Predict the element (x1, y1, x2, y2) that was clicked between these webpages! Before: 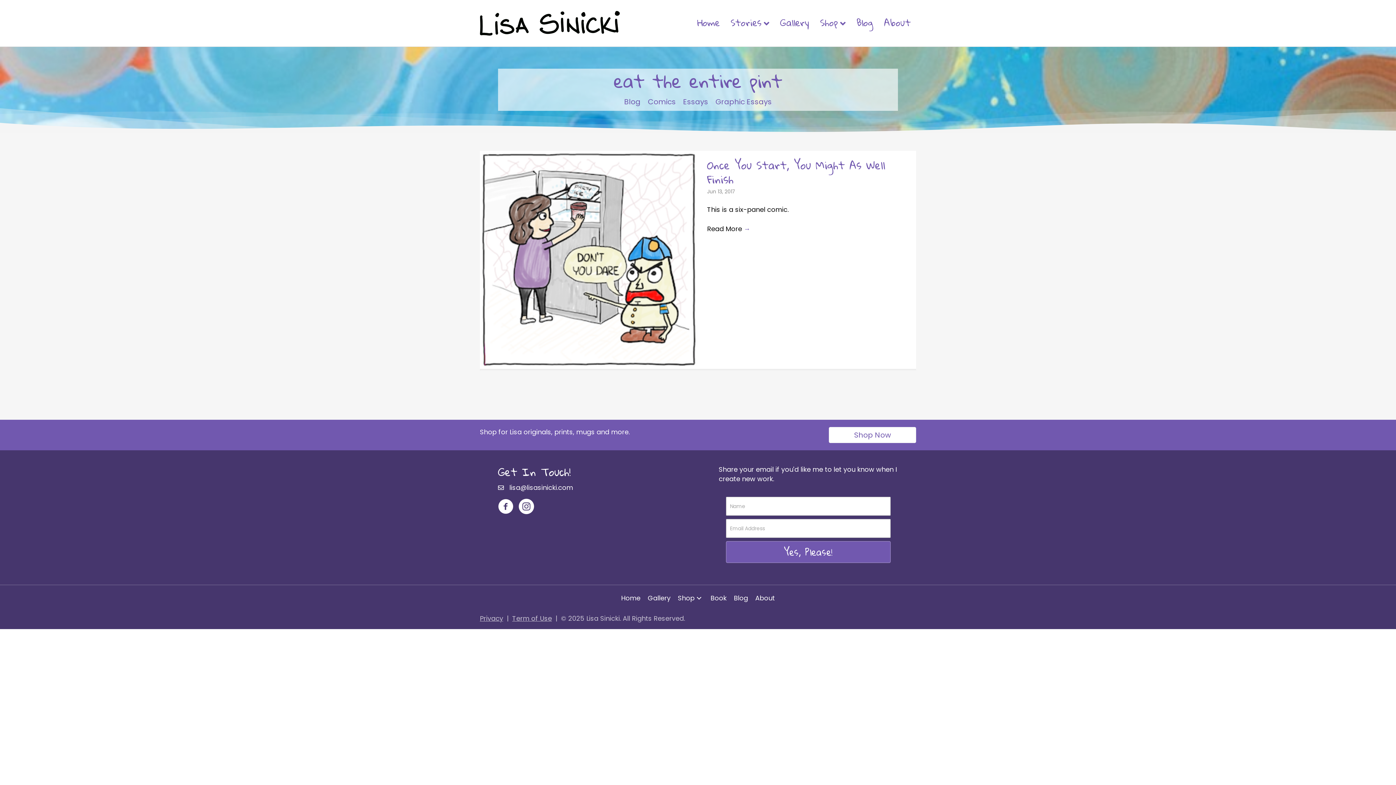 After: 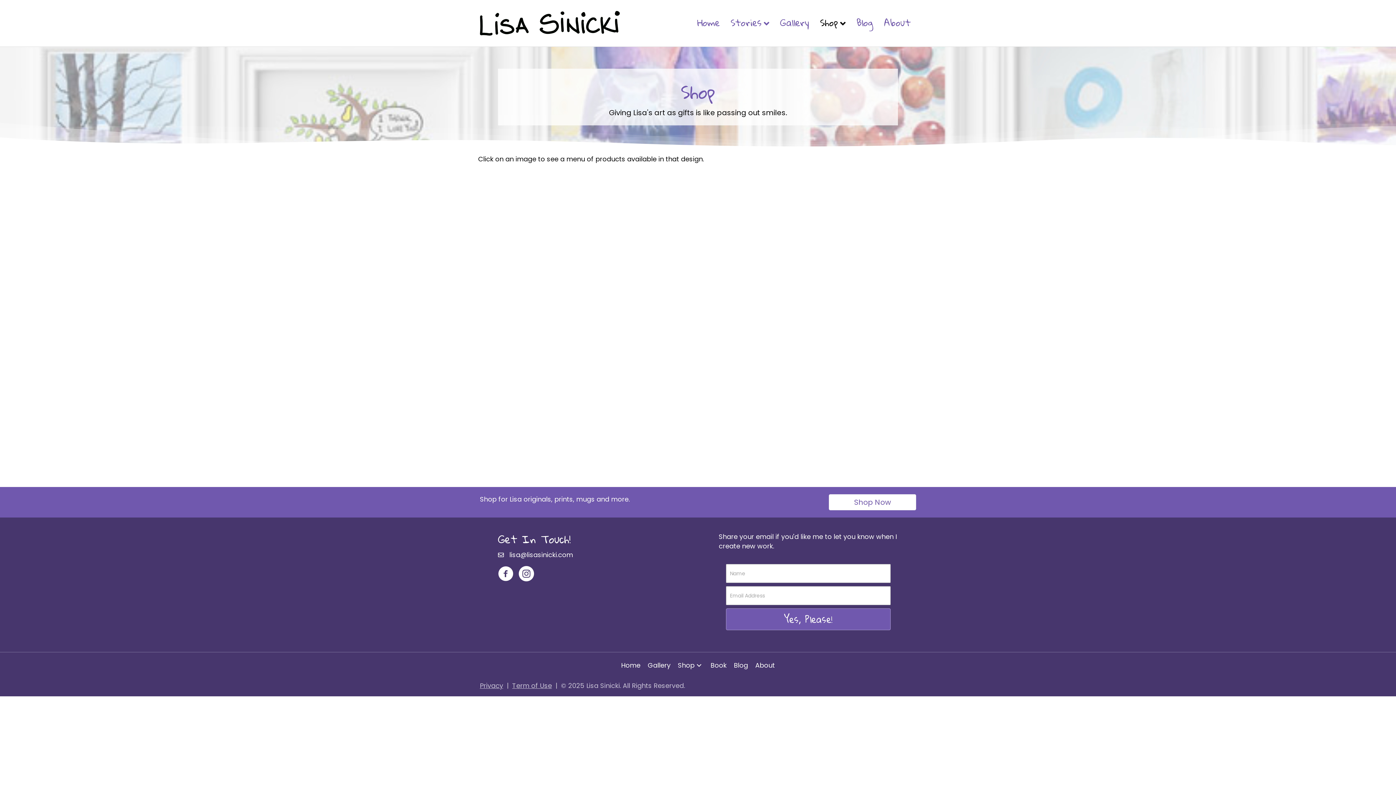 Action: label: Shop for Lisa originals, prints, mugs and more. bbox: (480, 427, 629, 436)